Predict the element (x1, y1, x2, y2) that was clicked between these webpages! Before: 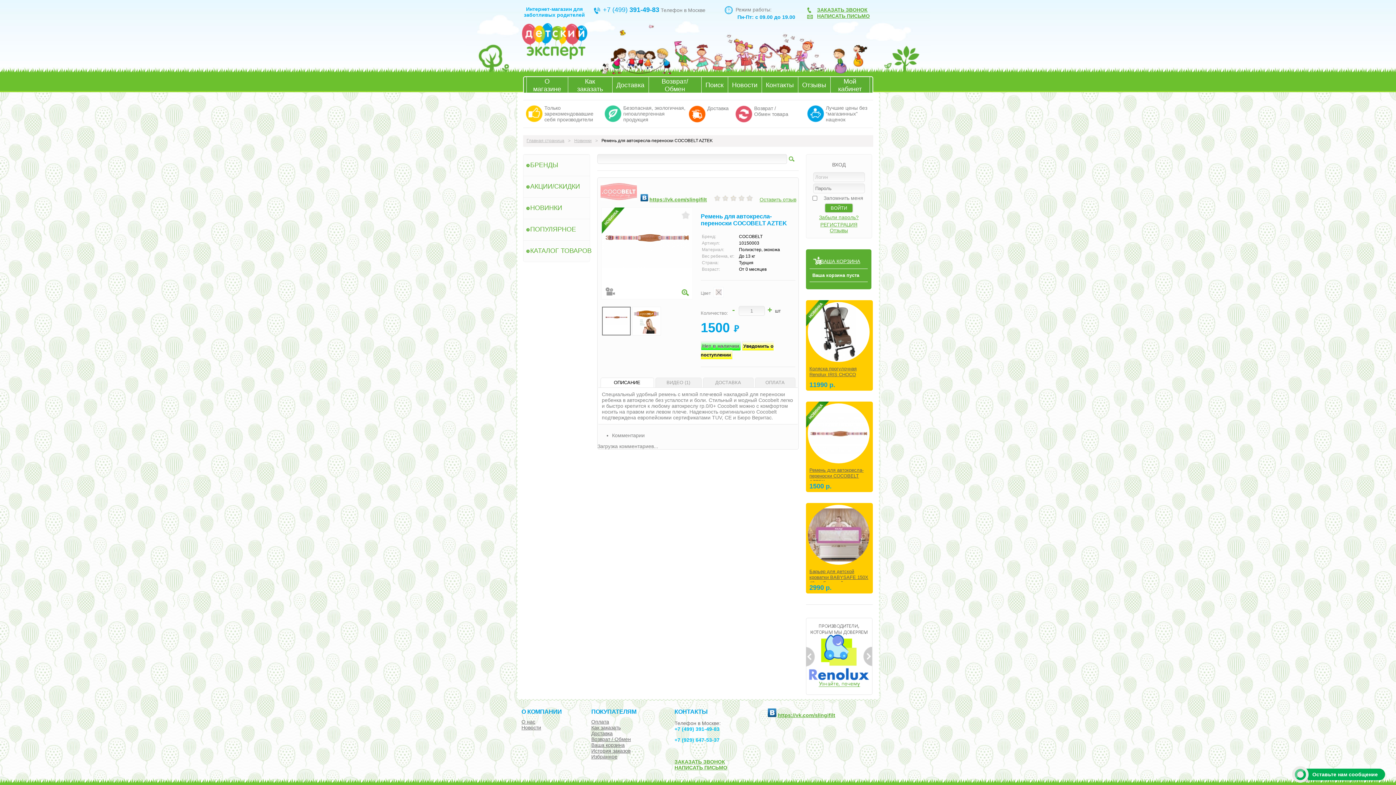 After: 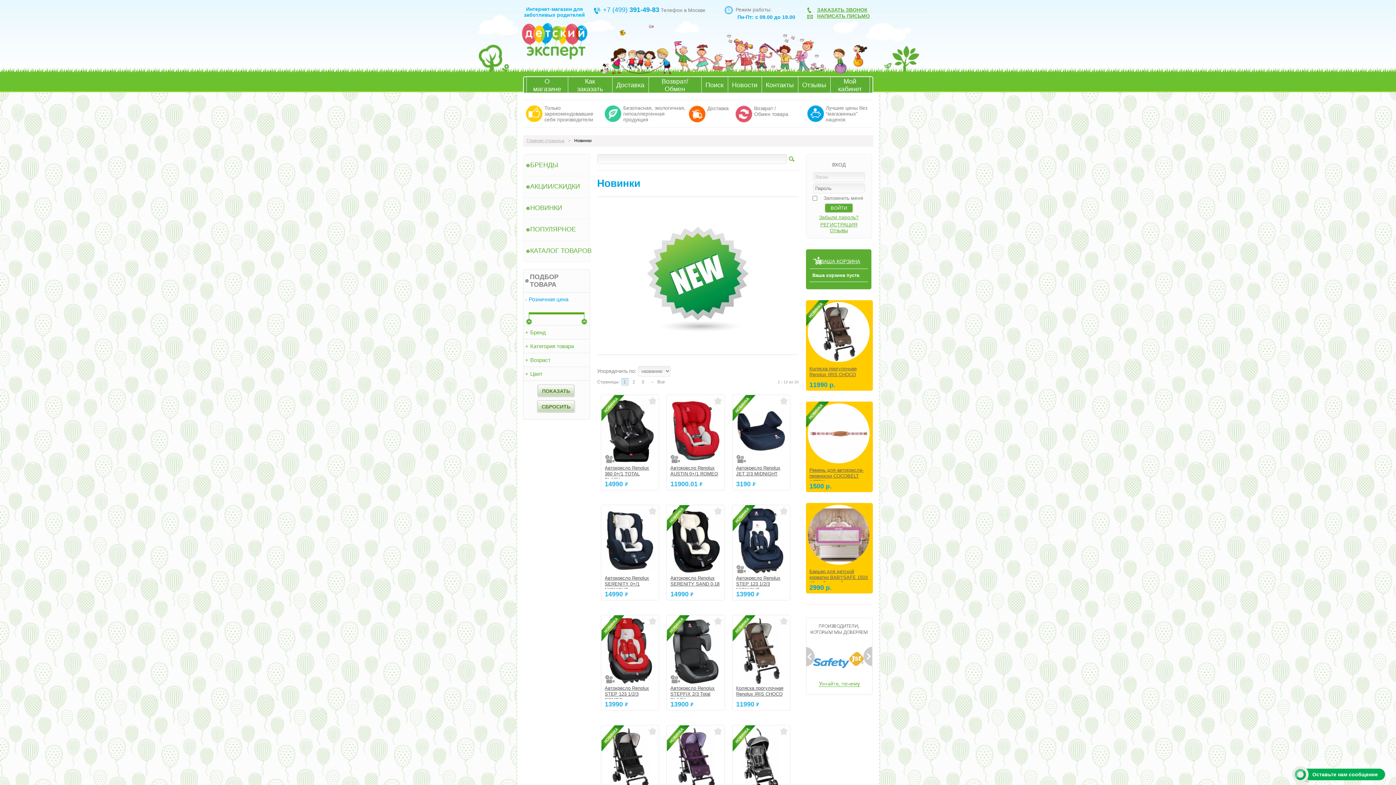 Action: bbox: (574, 138, 591, 143) label: Новинки